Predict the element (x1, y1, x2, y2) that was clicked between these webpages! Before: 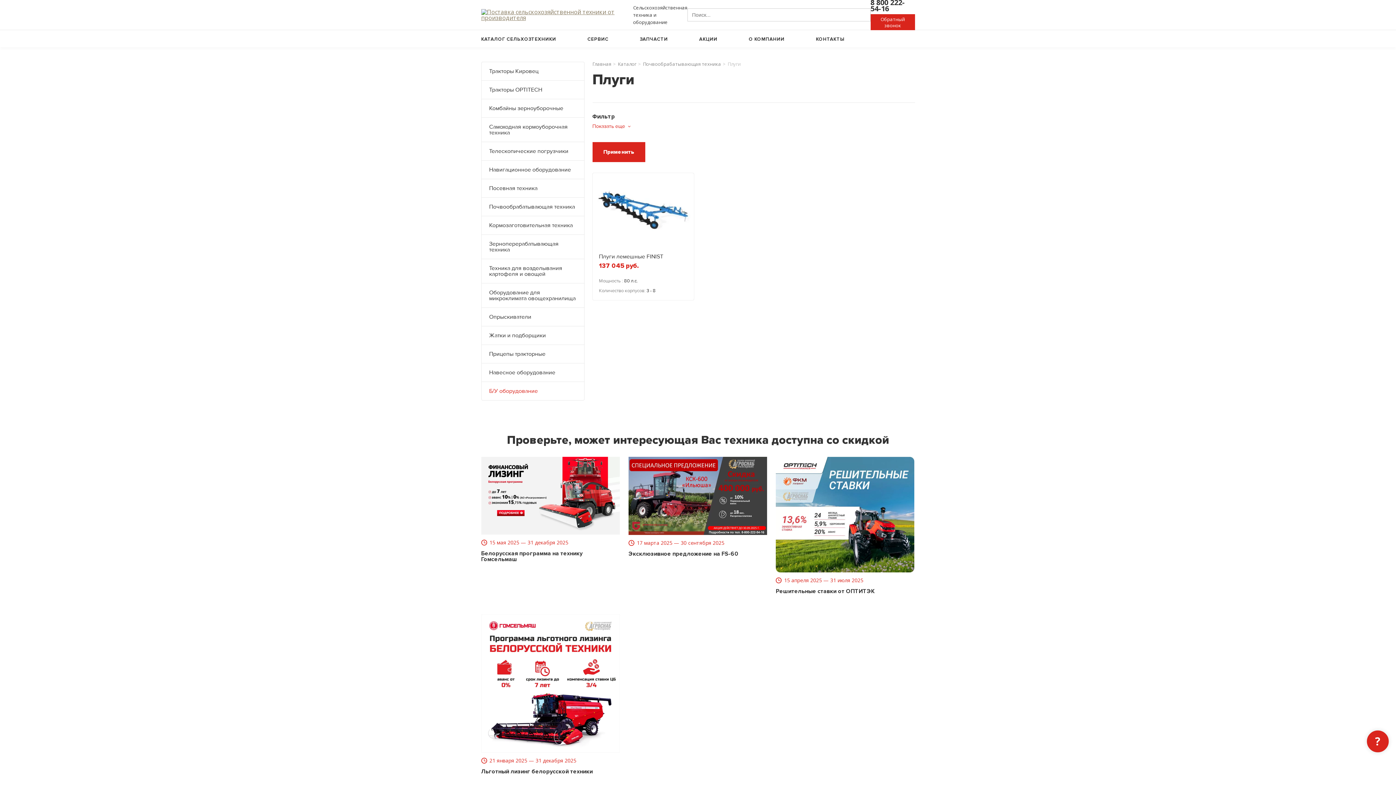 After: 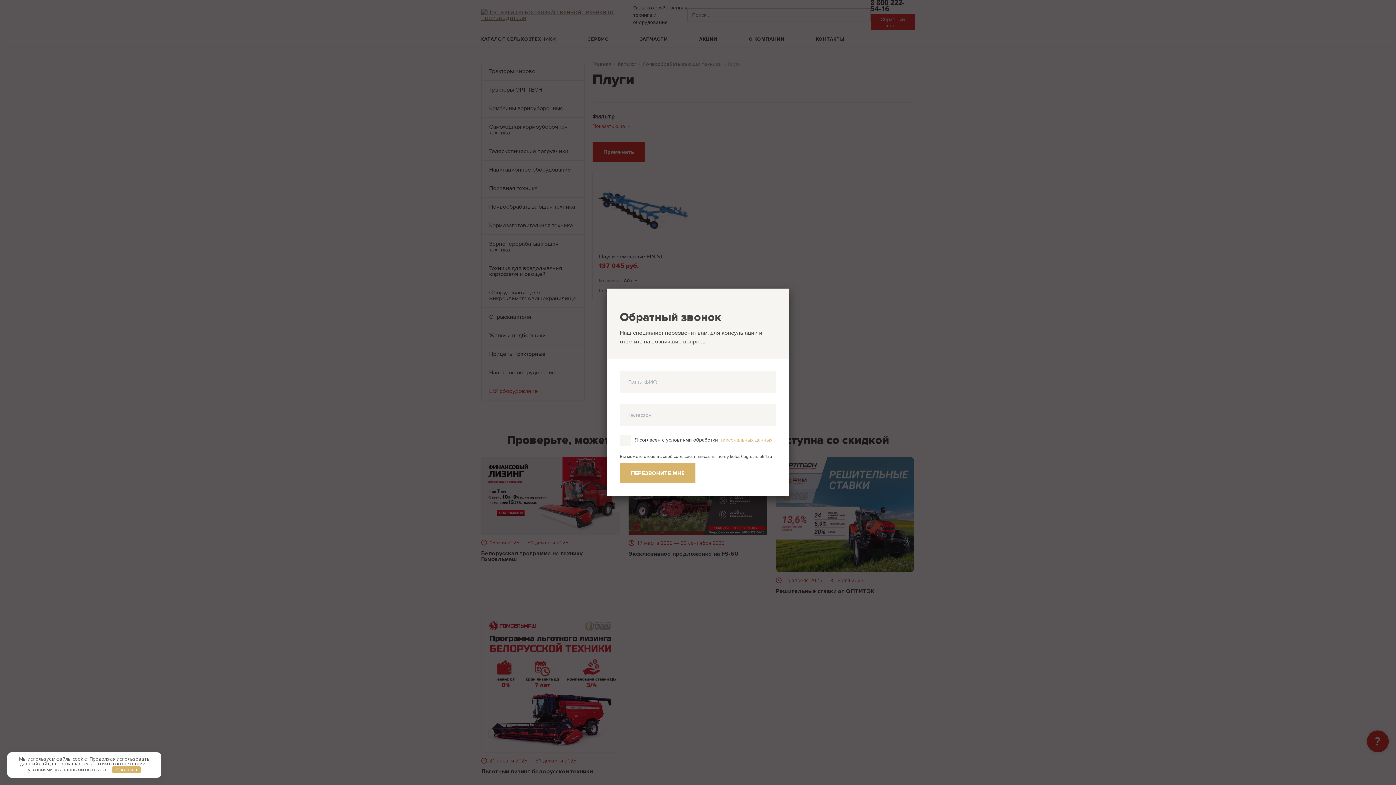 Action: label: Обратный звонок bbox: (870, 14, 915, 30)